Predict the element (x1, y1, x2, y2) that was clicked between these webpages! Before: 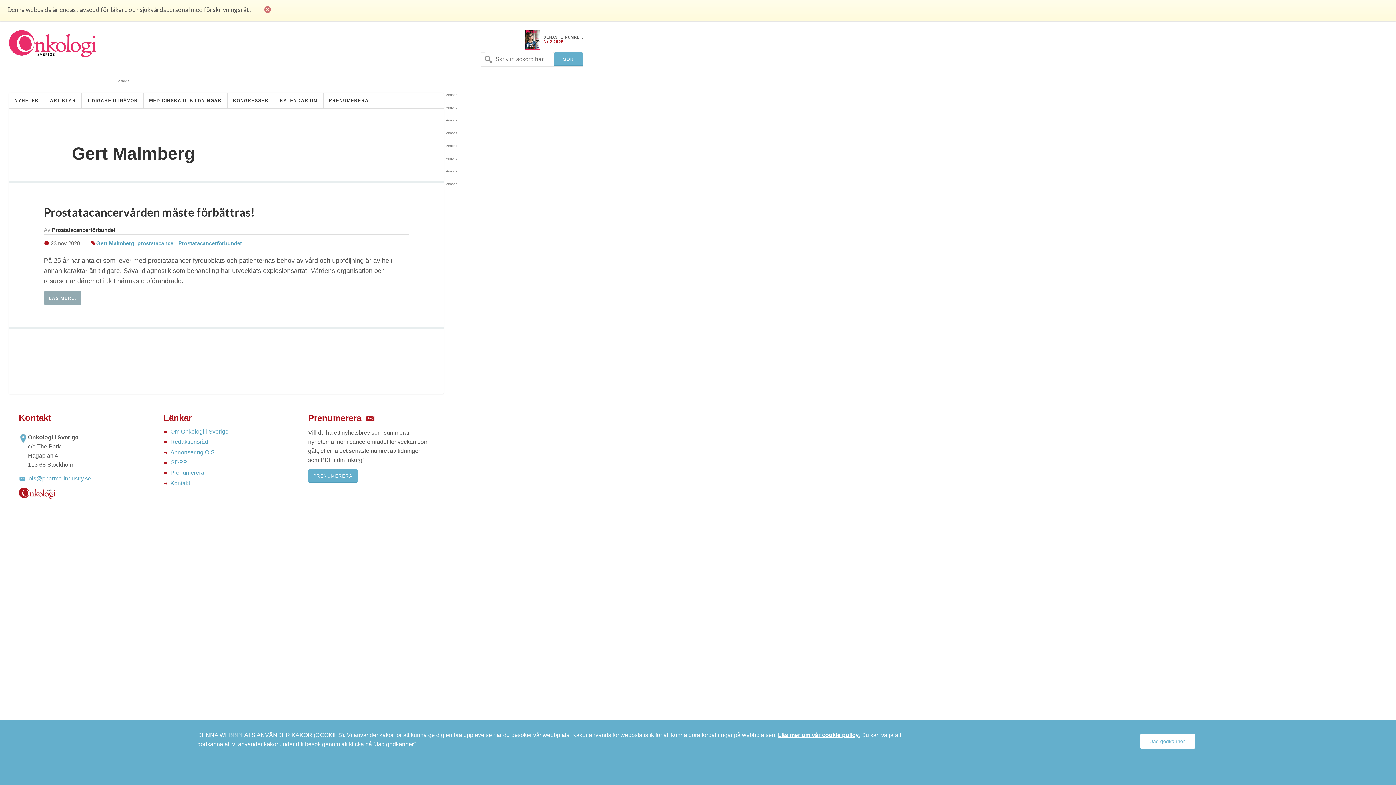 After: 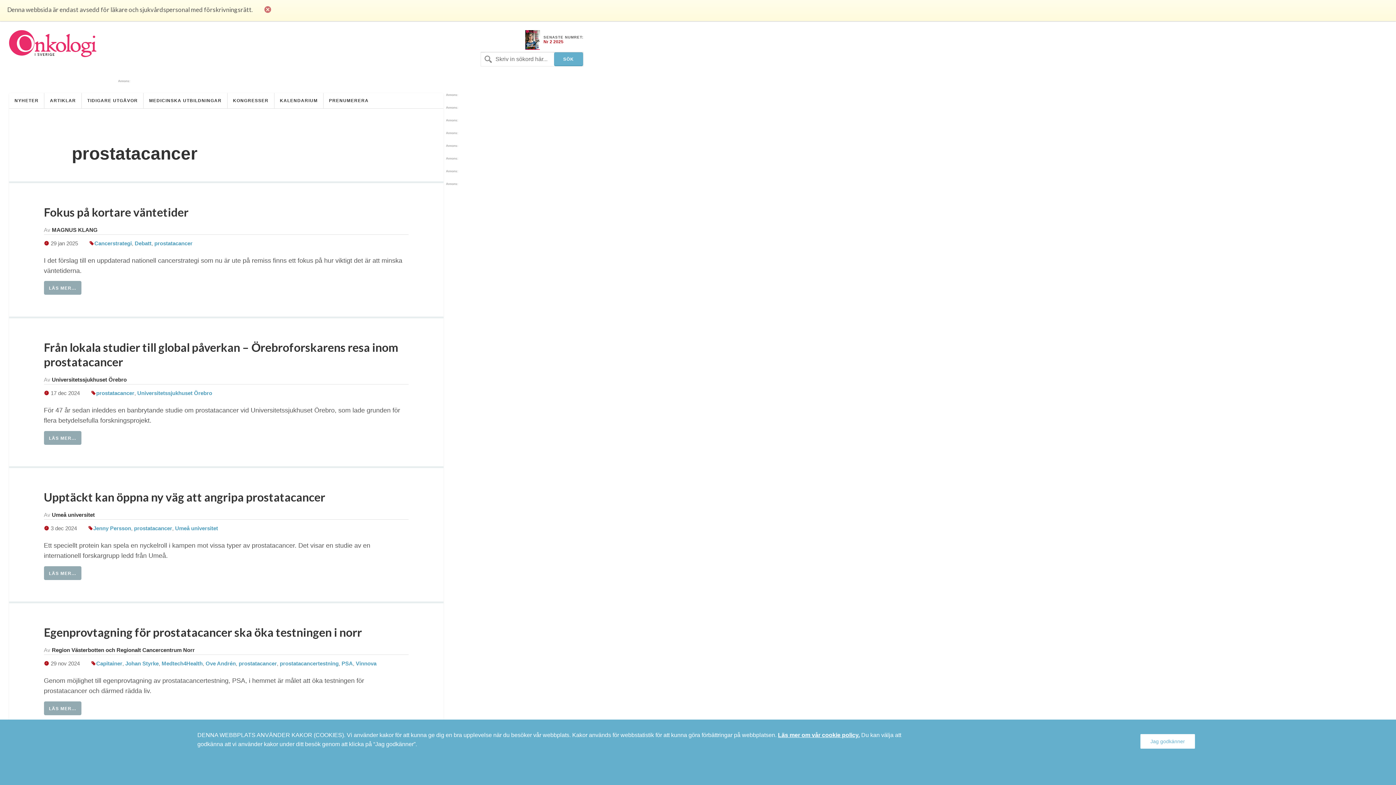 Action: bbox: (137, 240, 175, 246) label: prostatacancer